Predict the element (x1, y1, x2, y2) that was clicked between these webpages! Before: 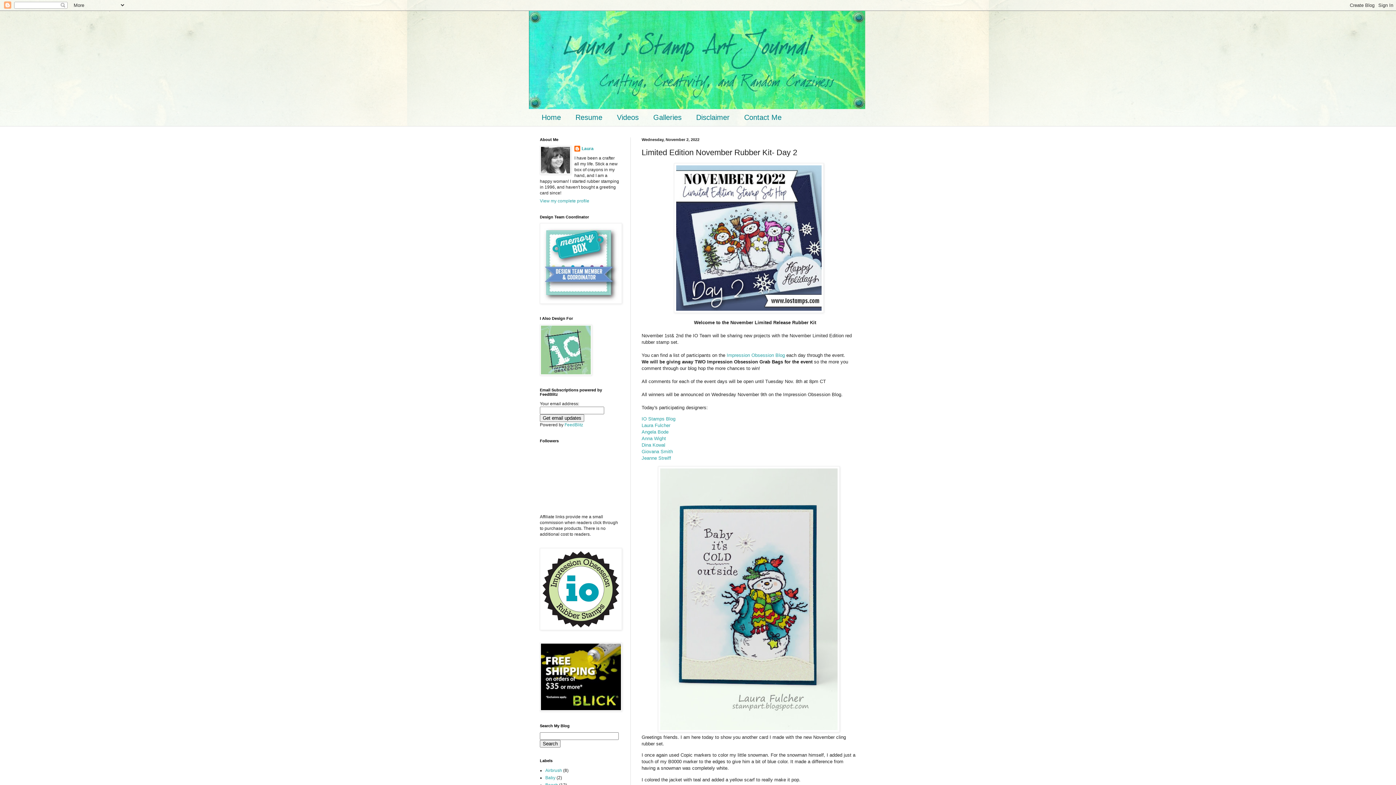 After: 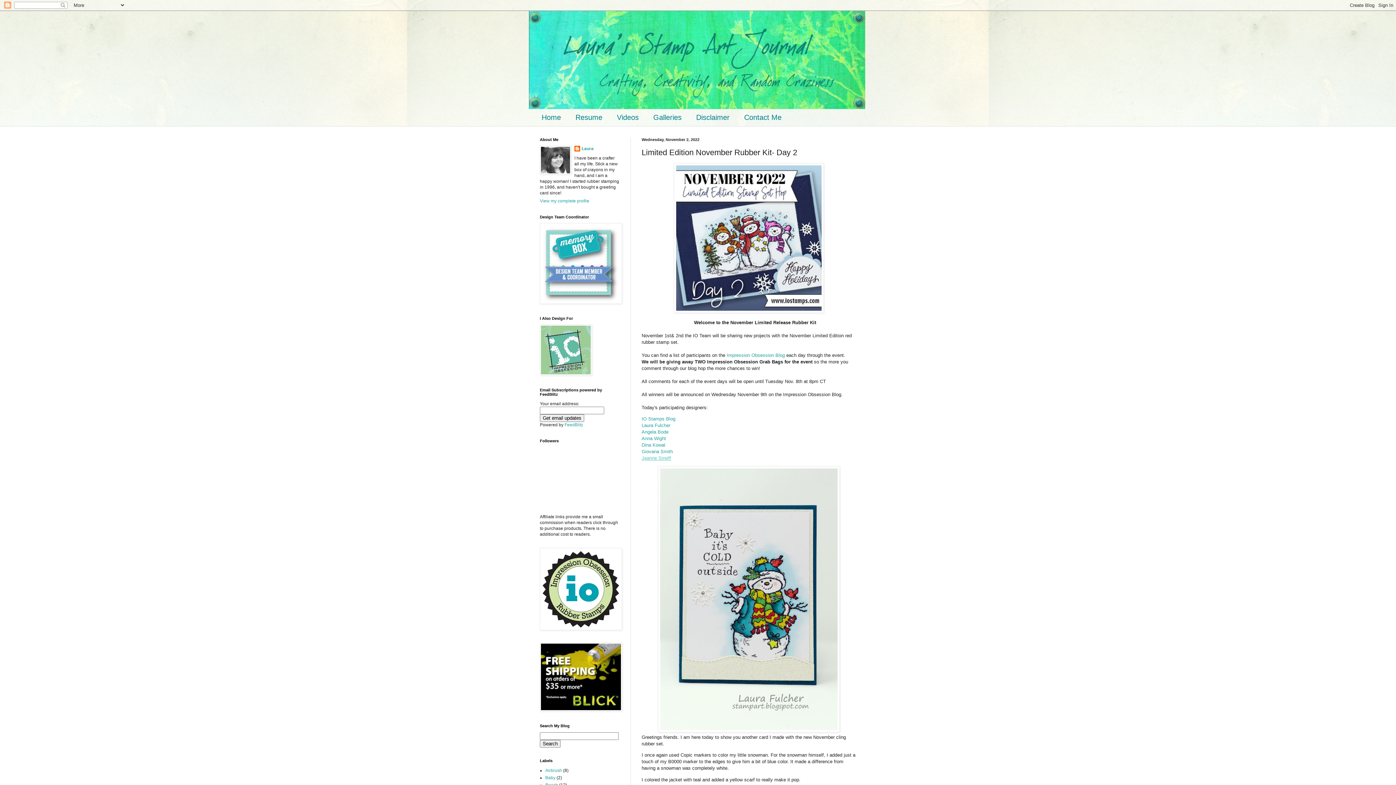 Action: label: Jeanne Streiff bbox: (641, 455, 671, 461)